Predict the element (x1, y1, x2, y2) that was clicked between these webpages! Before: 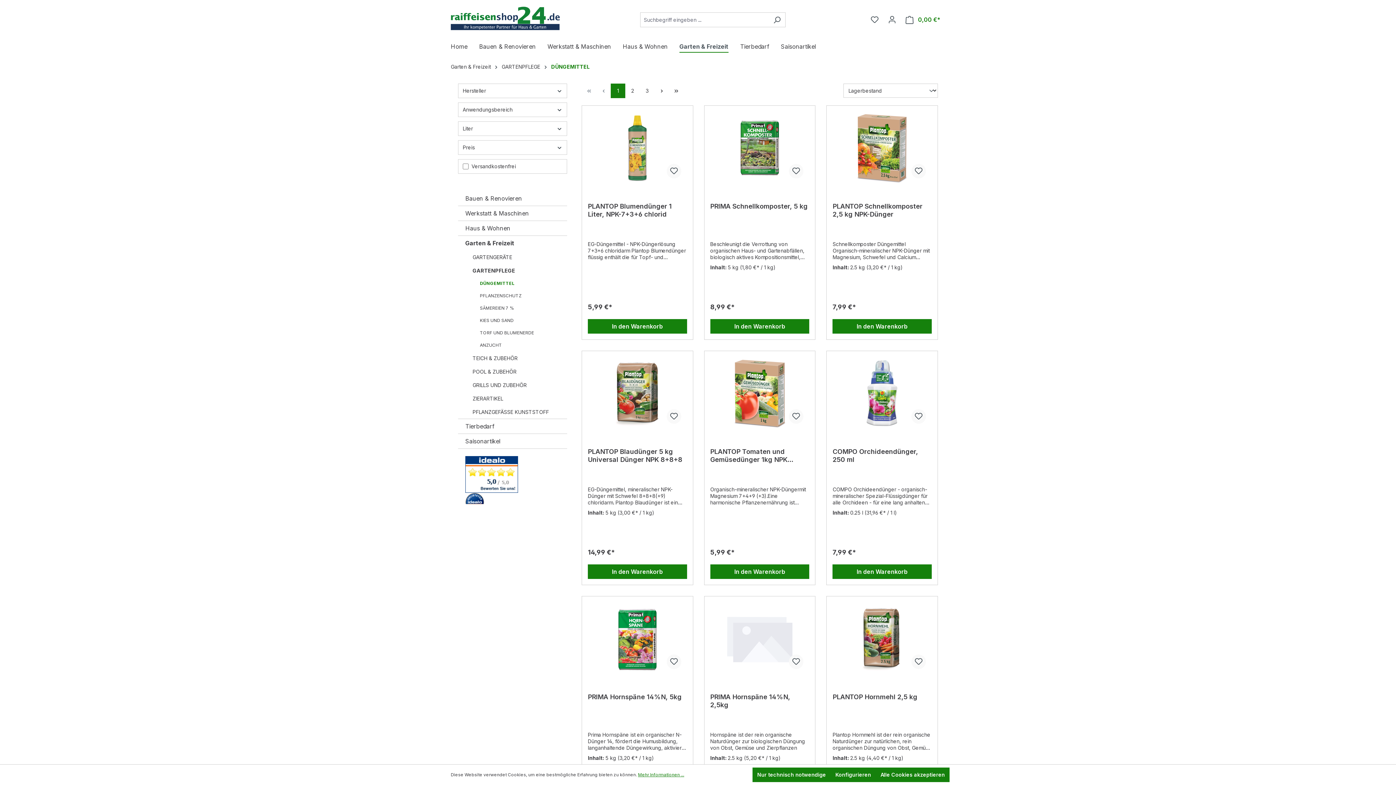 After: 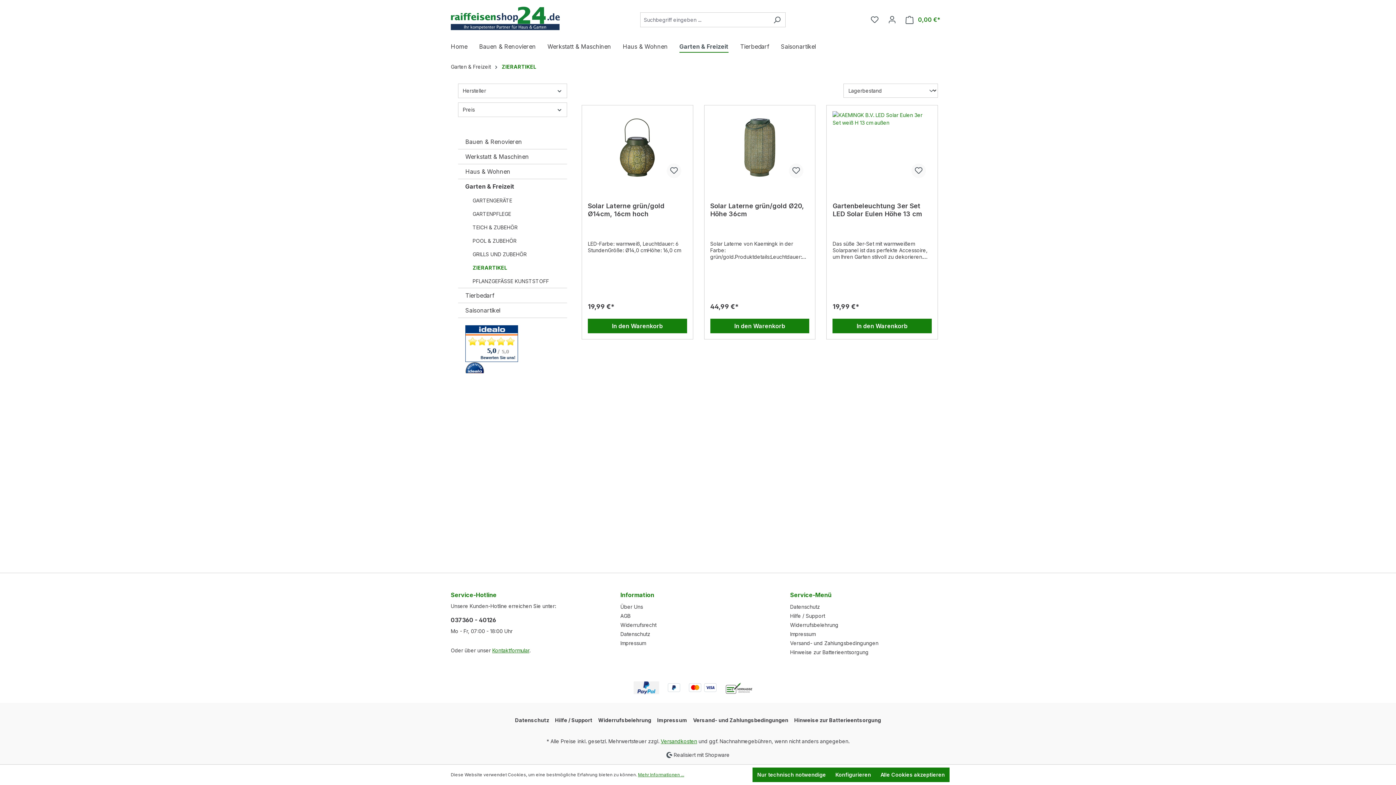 Action: bbox: (465, 391, 567, 405) label: ZIERARTIKEL